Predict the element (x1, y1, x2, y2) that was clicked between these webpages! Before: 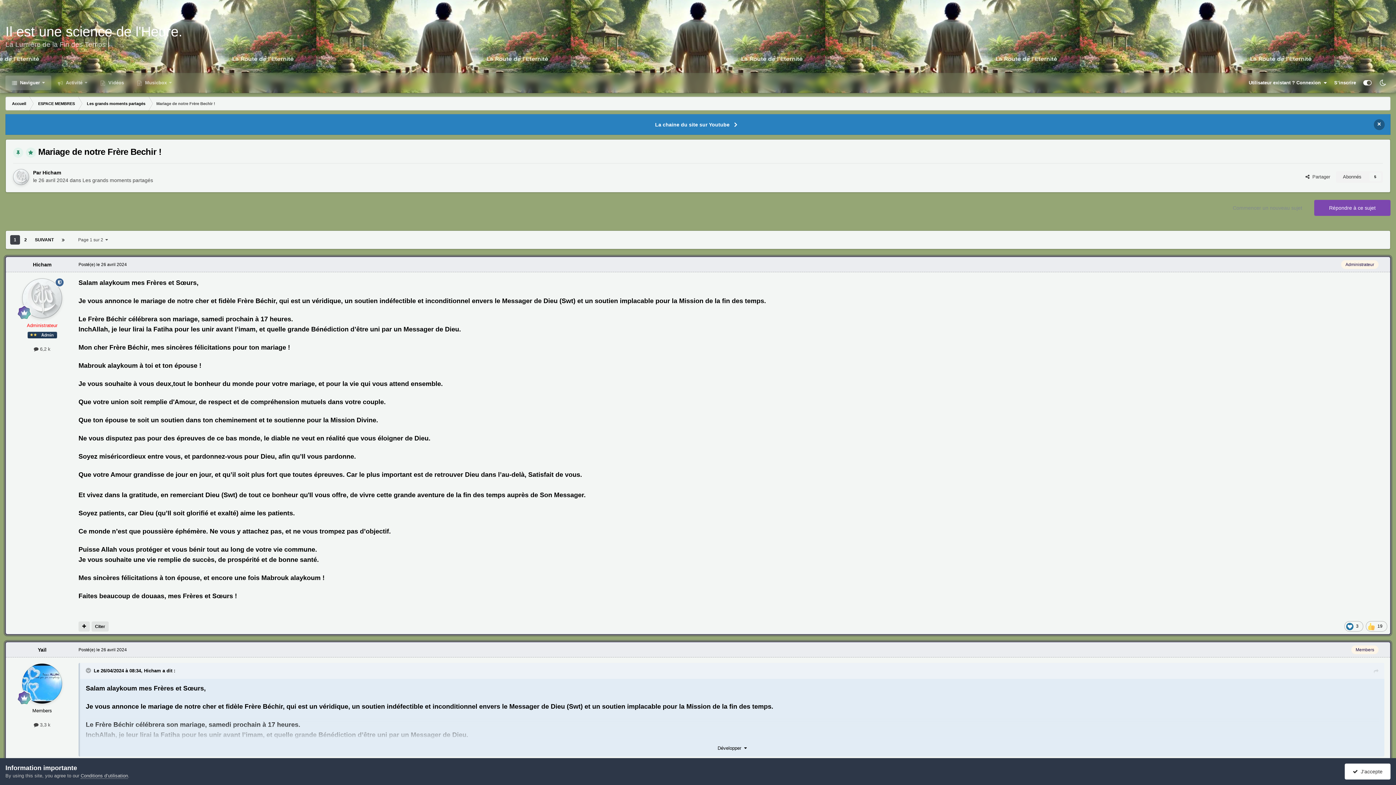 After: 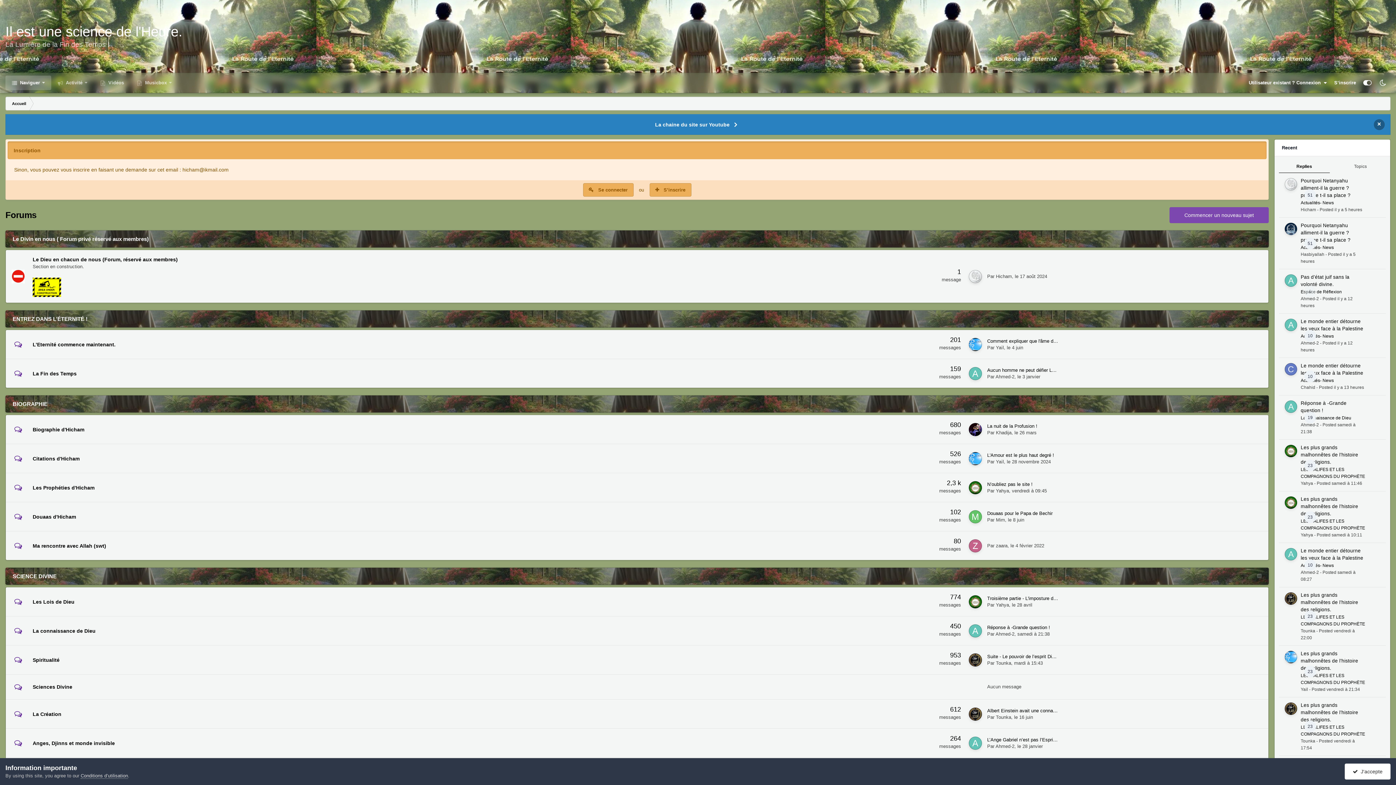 Action: label: Il est une science de l'Heure.
La Lumière de la Fin des Temps ! bbox: (5, 0, 182, 72)